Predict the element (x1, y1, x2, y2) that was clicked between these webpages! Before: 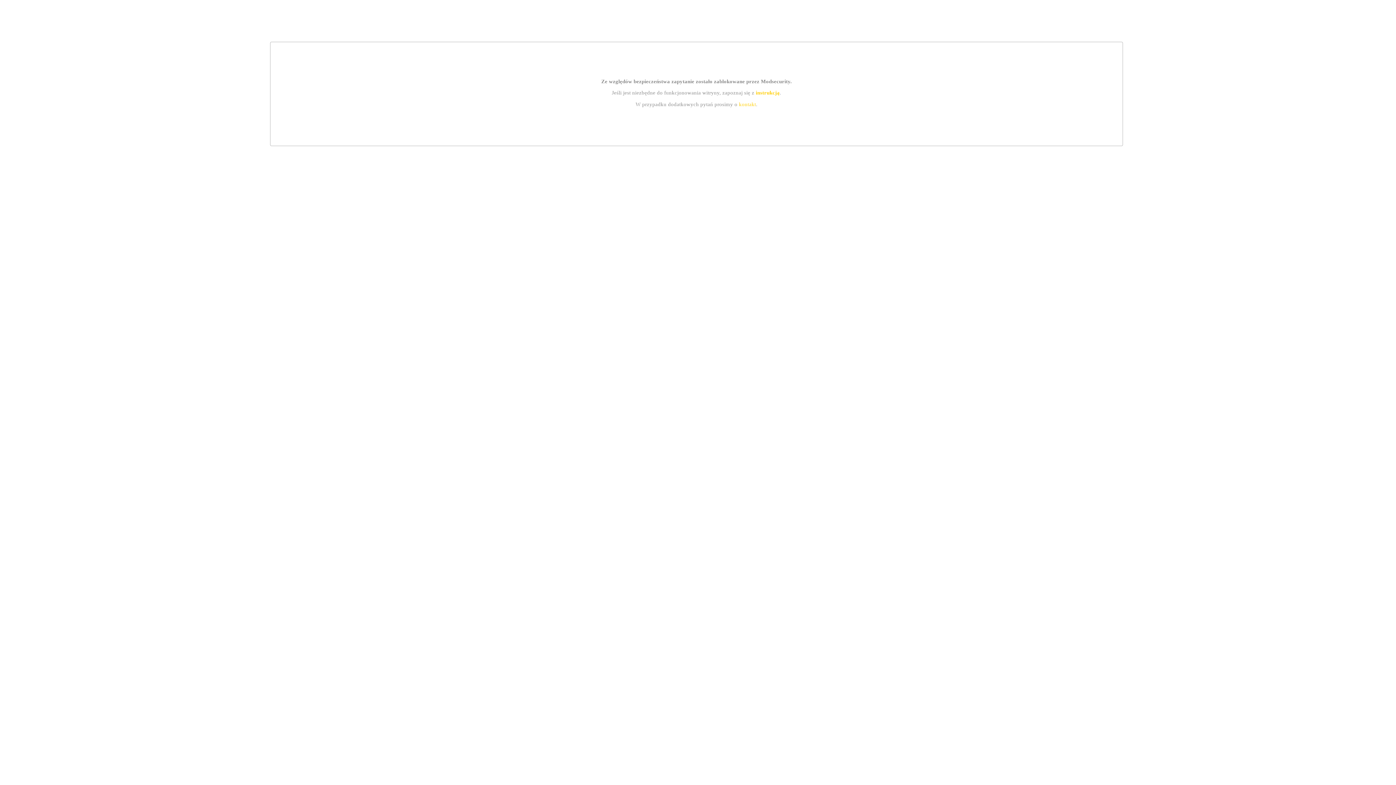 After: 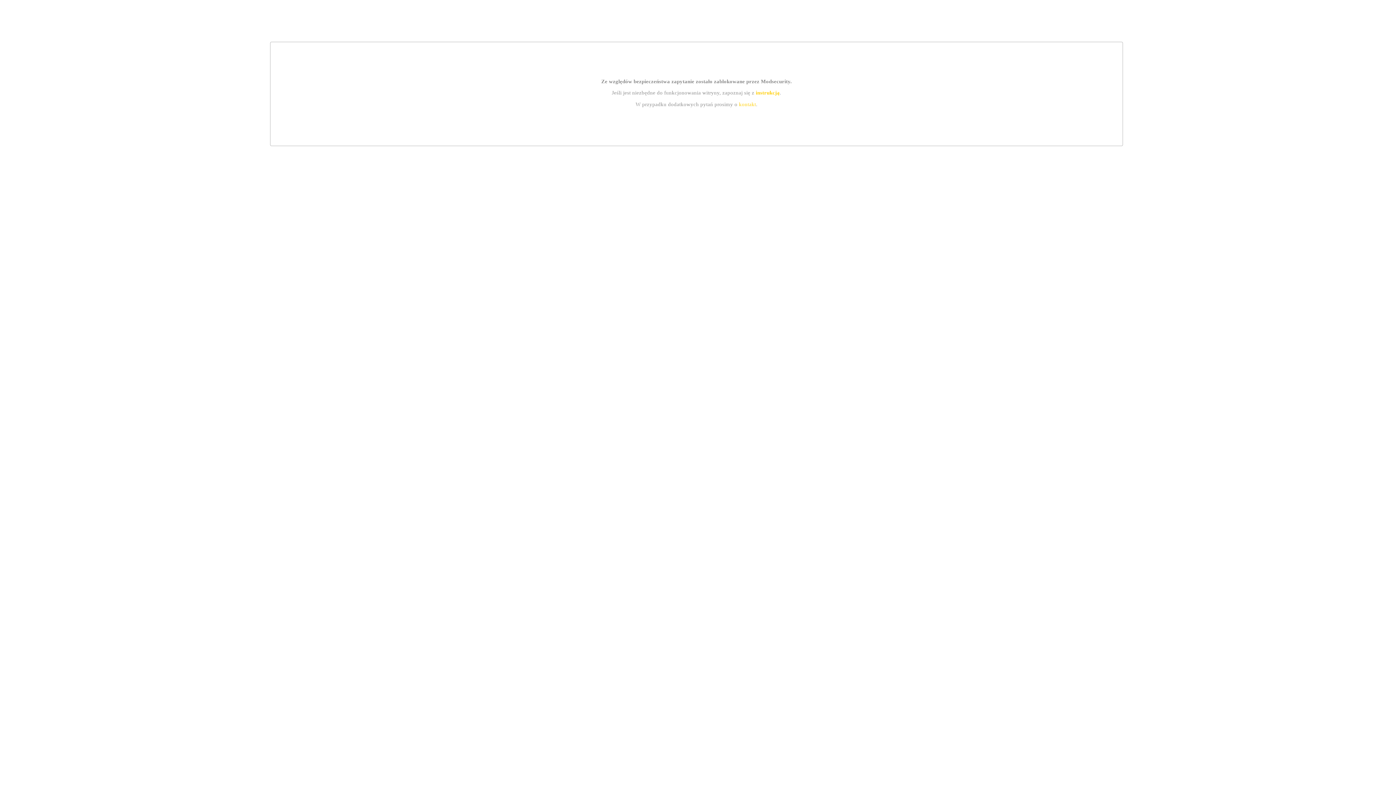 Action: label: kontakt bbox: (739, 101, 756, 107)